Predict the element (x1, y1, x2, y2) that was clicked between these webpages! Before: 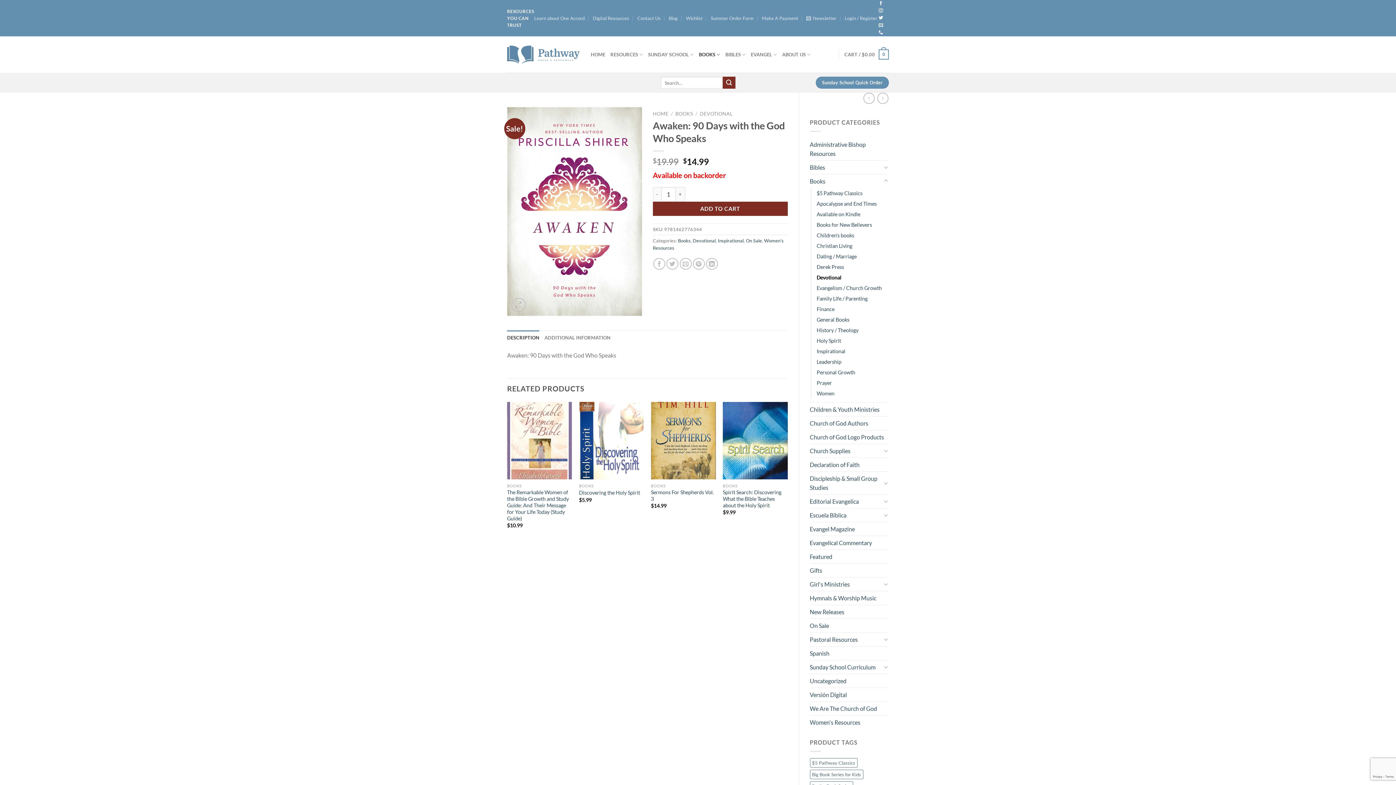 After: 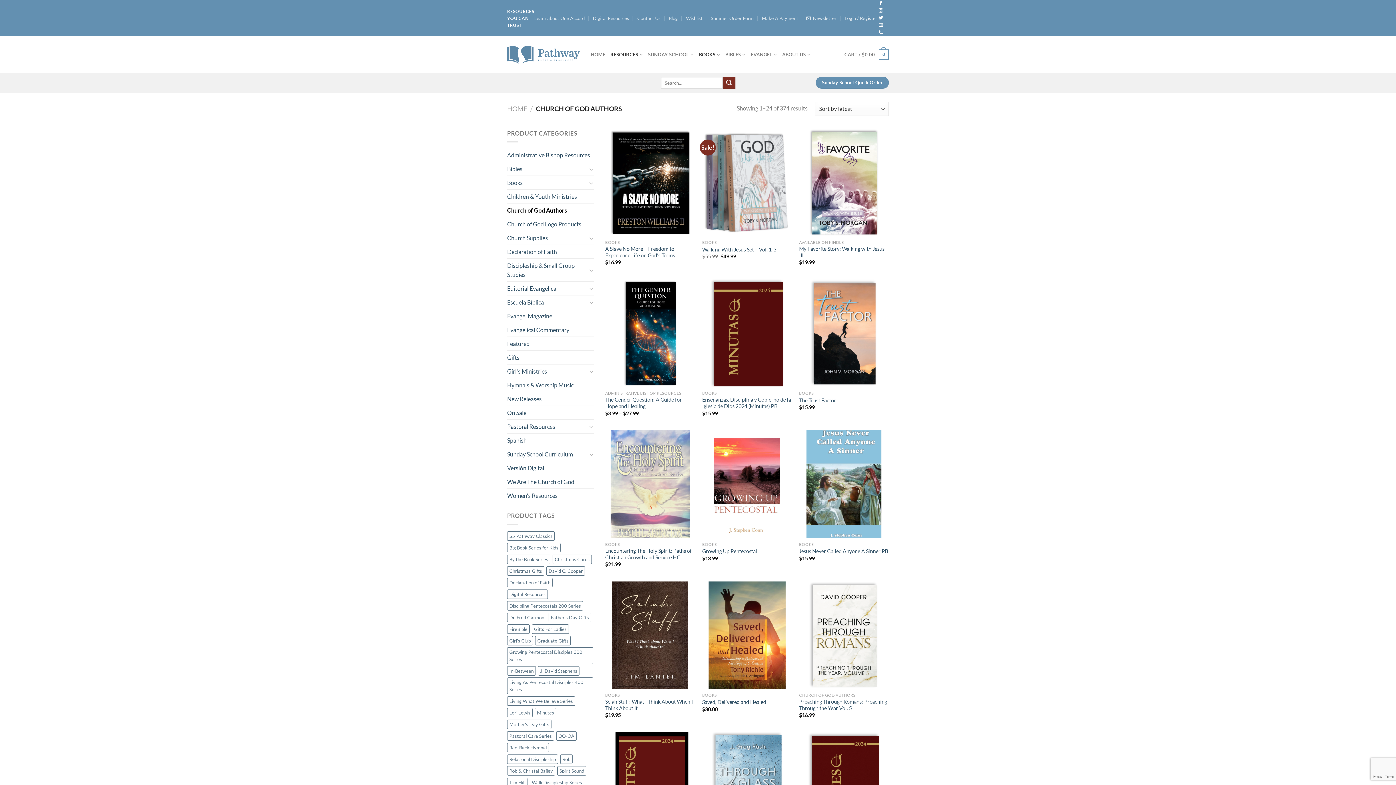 Action: bbox: (810, 416, 889, 430) label: Church of God Authors